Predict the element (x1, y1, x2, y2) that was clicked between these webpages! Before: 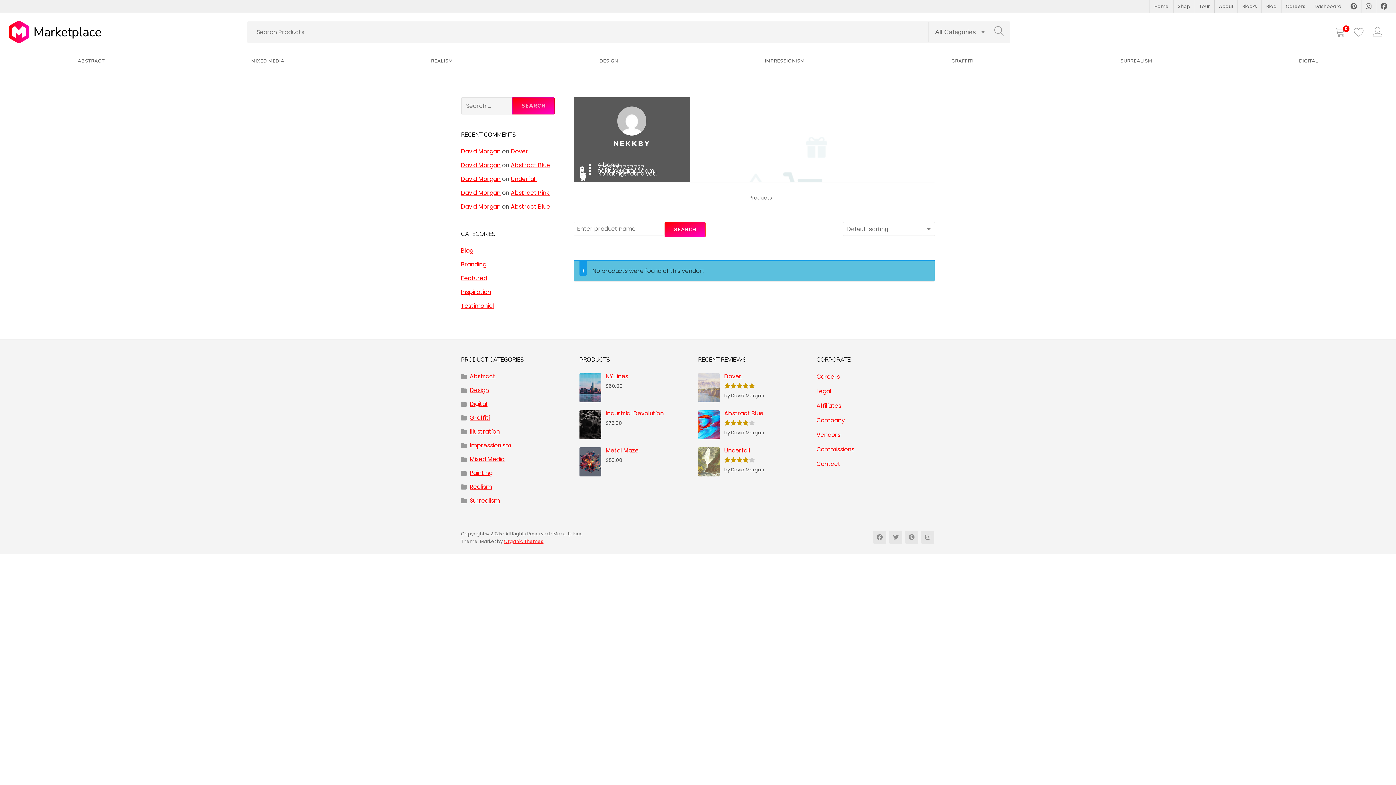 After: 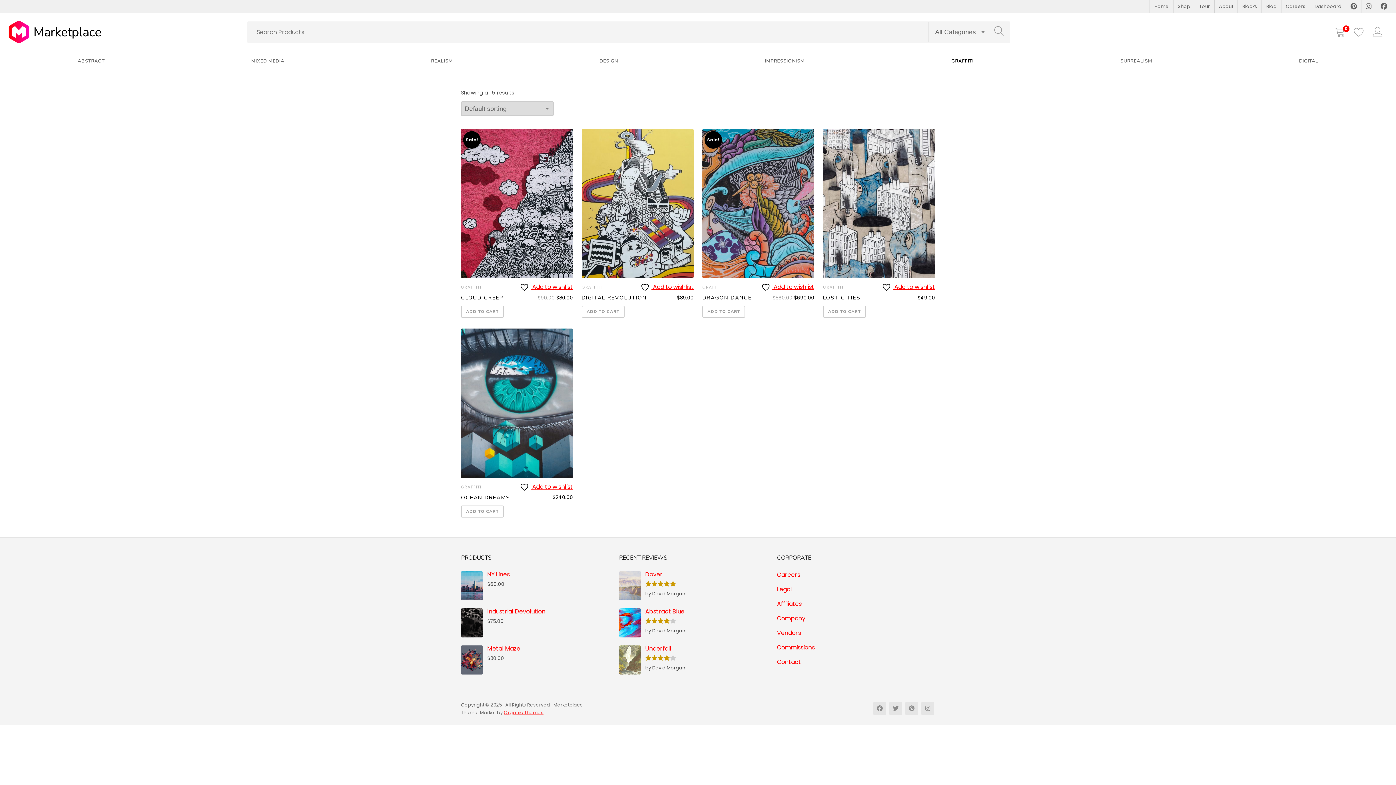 Action: label: Graffiti bbox: (461, 413, 570, 422)